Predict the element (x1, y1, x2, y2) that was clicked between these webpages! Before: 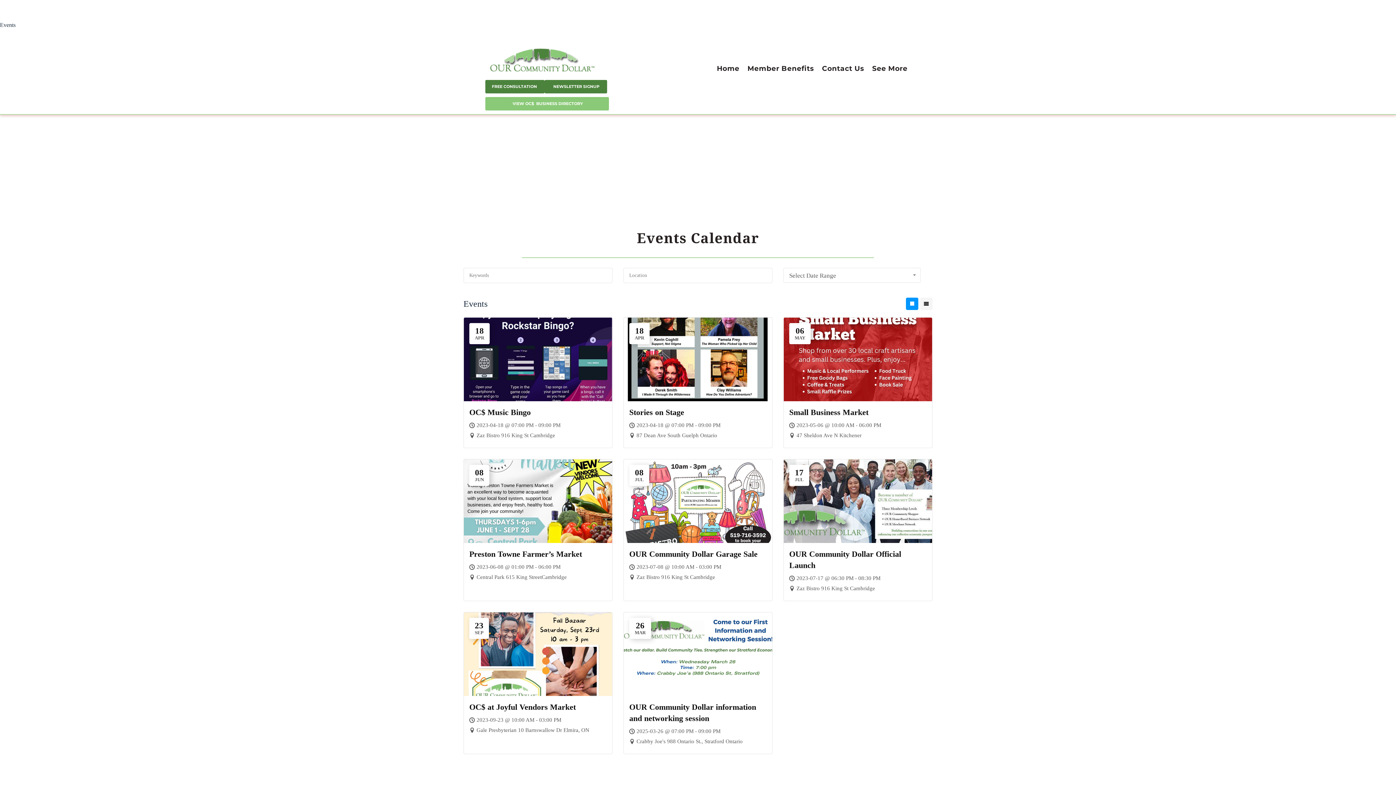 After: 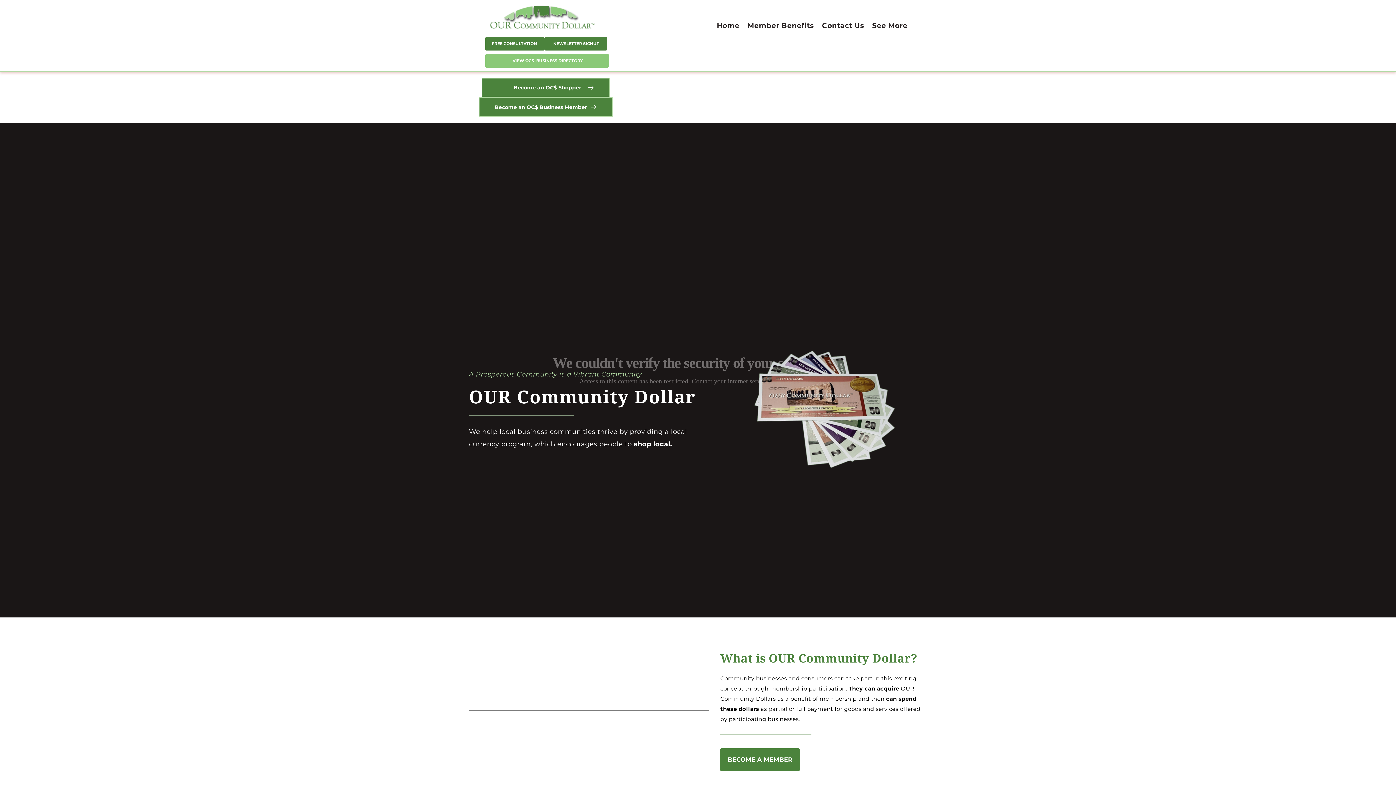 Action: label: Home bbox: (715, 63, 741, 73)